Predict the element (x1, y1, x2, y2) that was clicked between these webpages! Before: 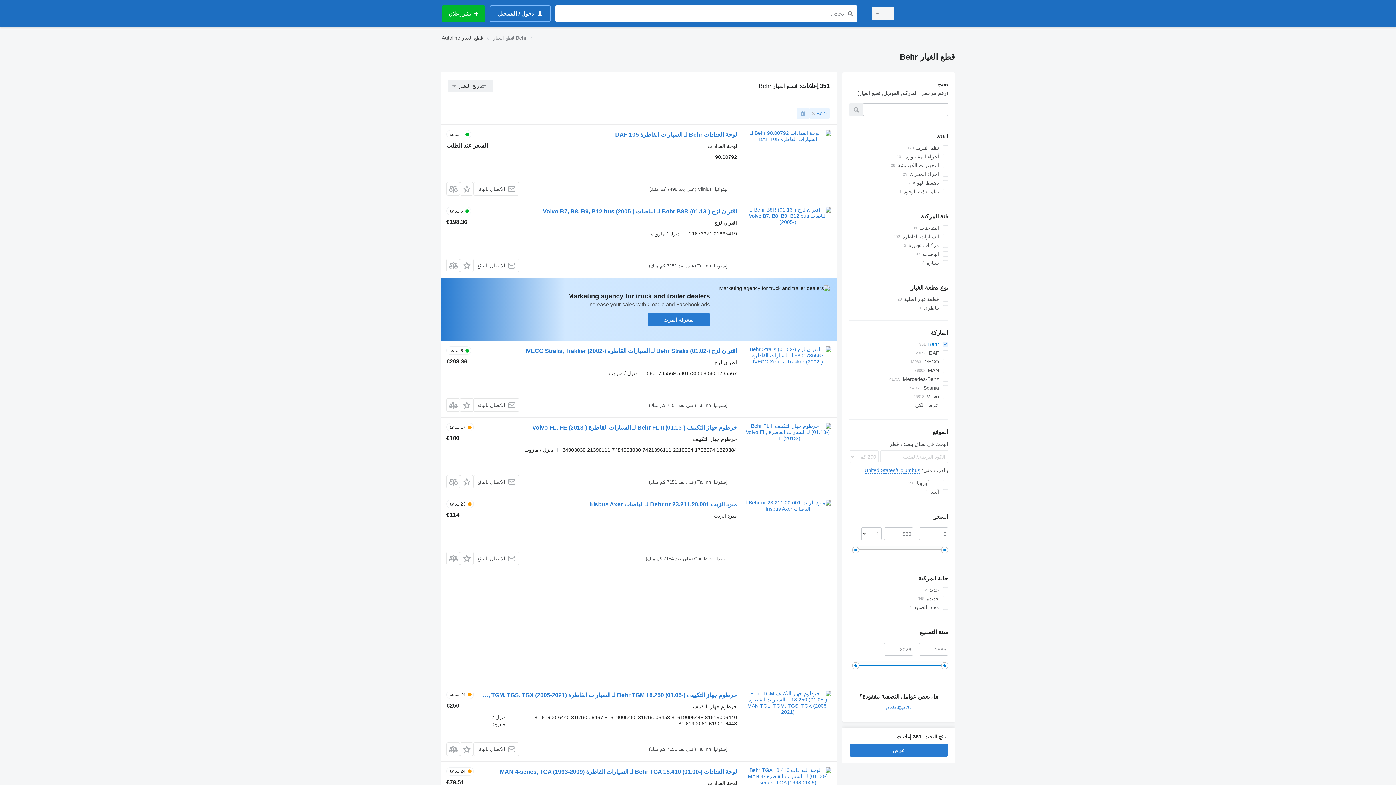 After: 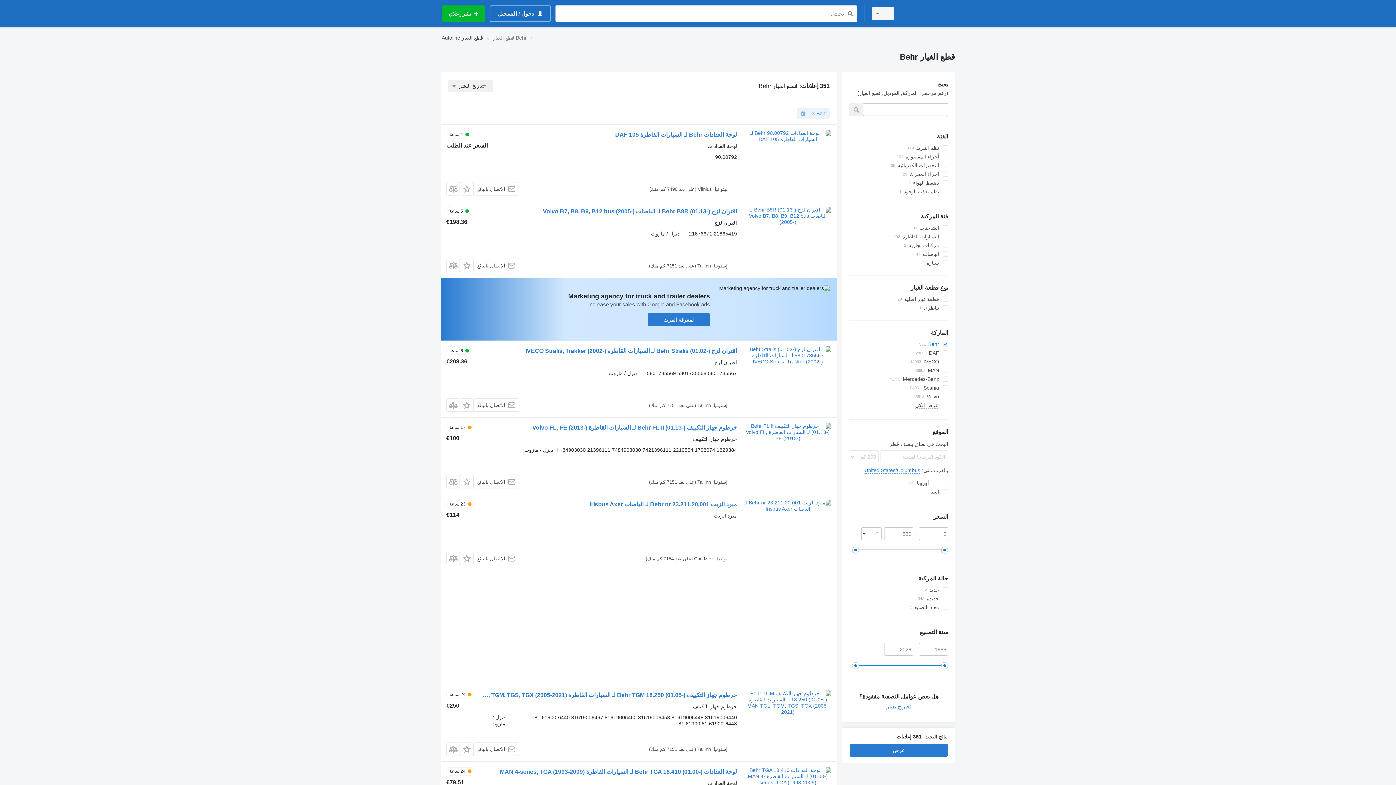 Action: label: لمعرفة المزيد bbox: (647, 313, 710, 326)